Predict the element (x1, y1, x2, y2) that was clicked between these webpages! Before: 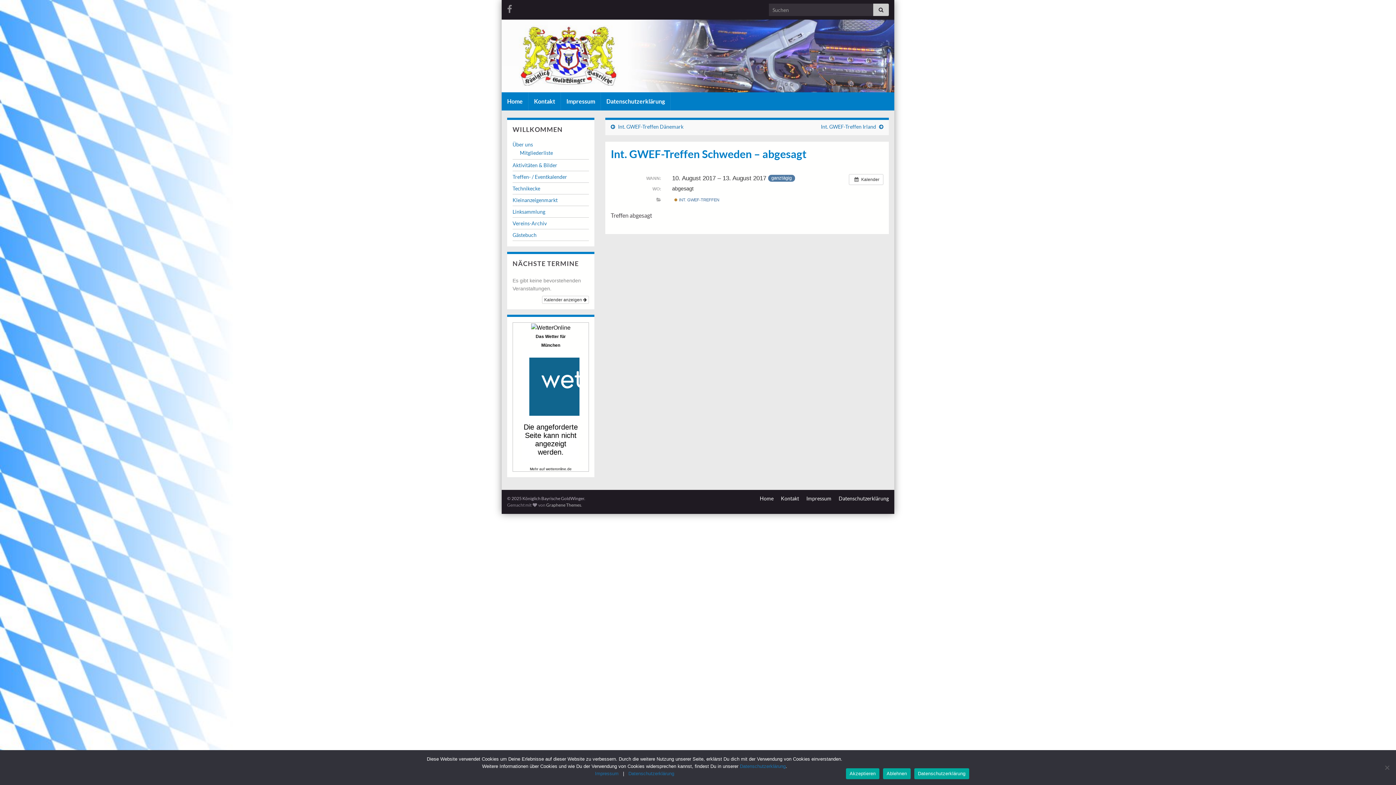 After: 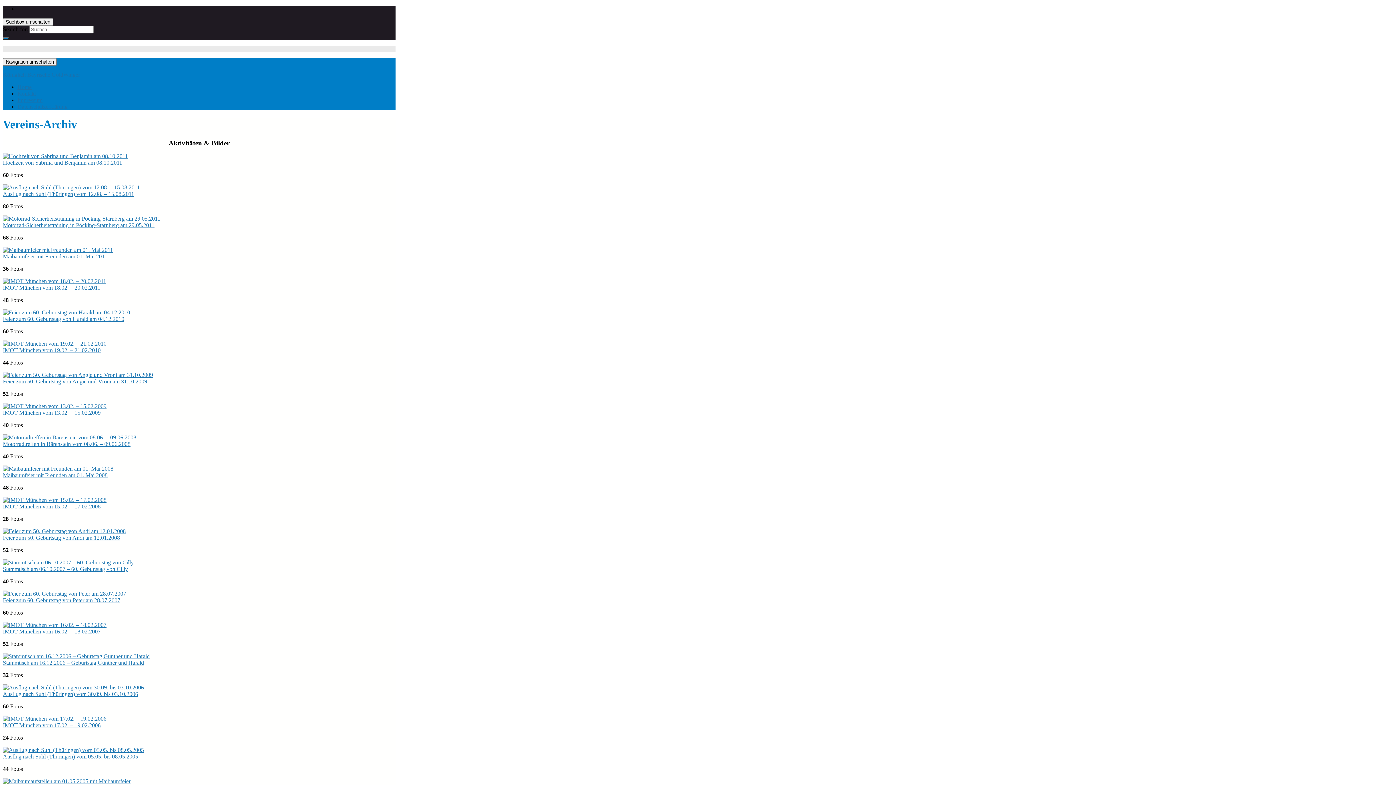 Action: label: Vereins-Archiv bbox: (512, 220, 546, 226)